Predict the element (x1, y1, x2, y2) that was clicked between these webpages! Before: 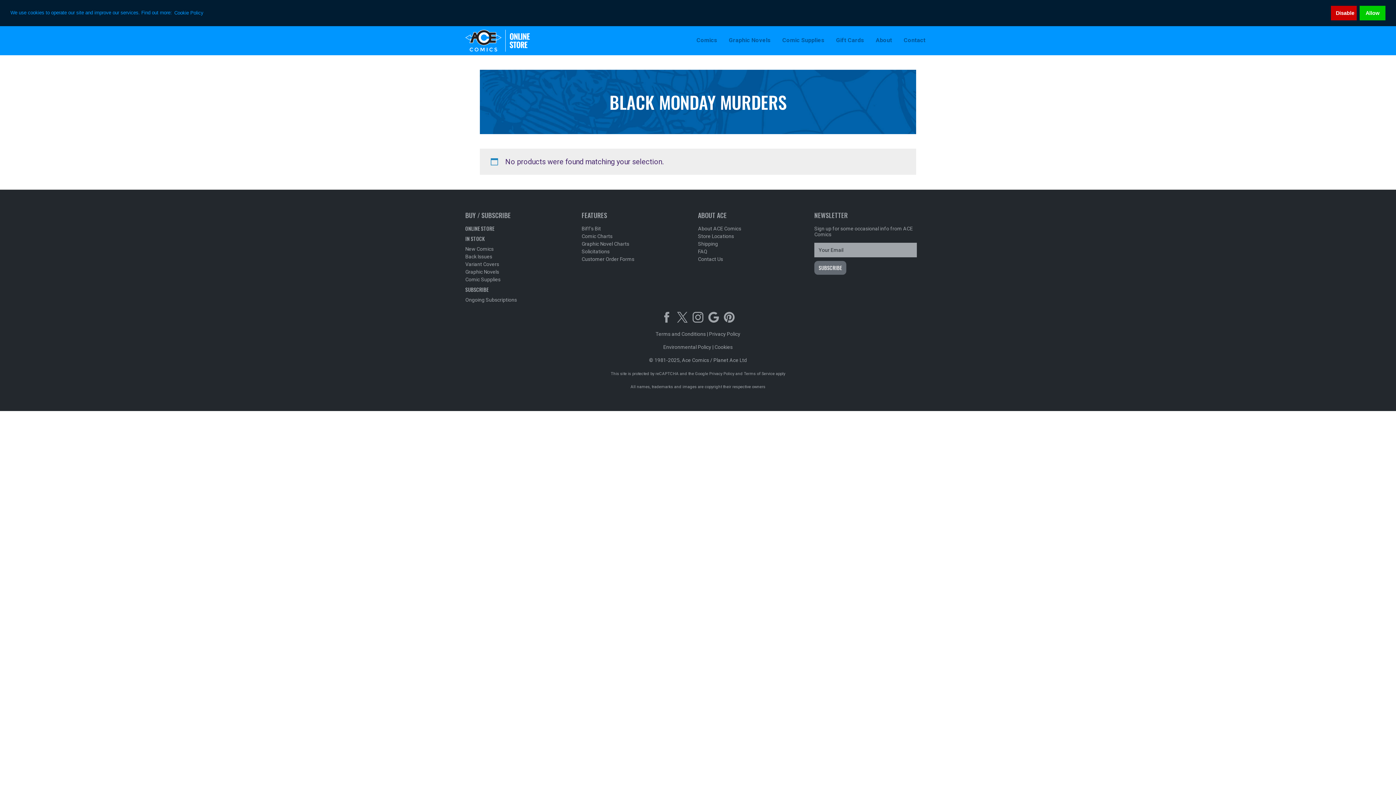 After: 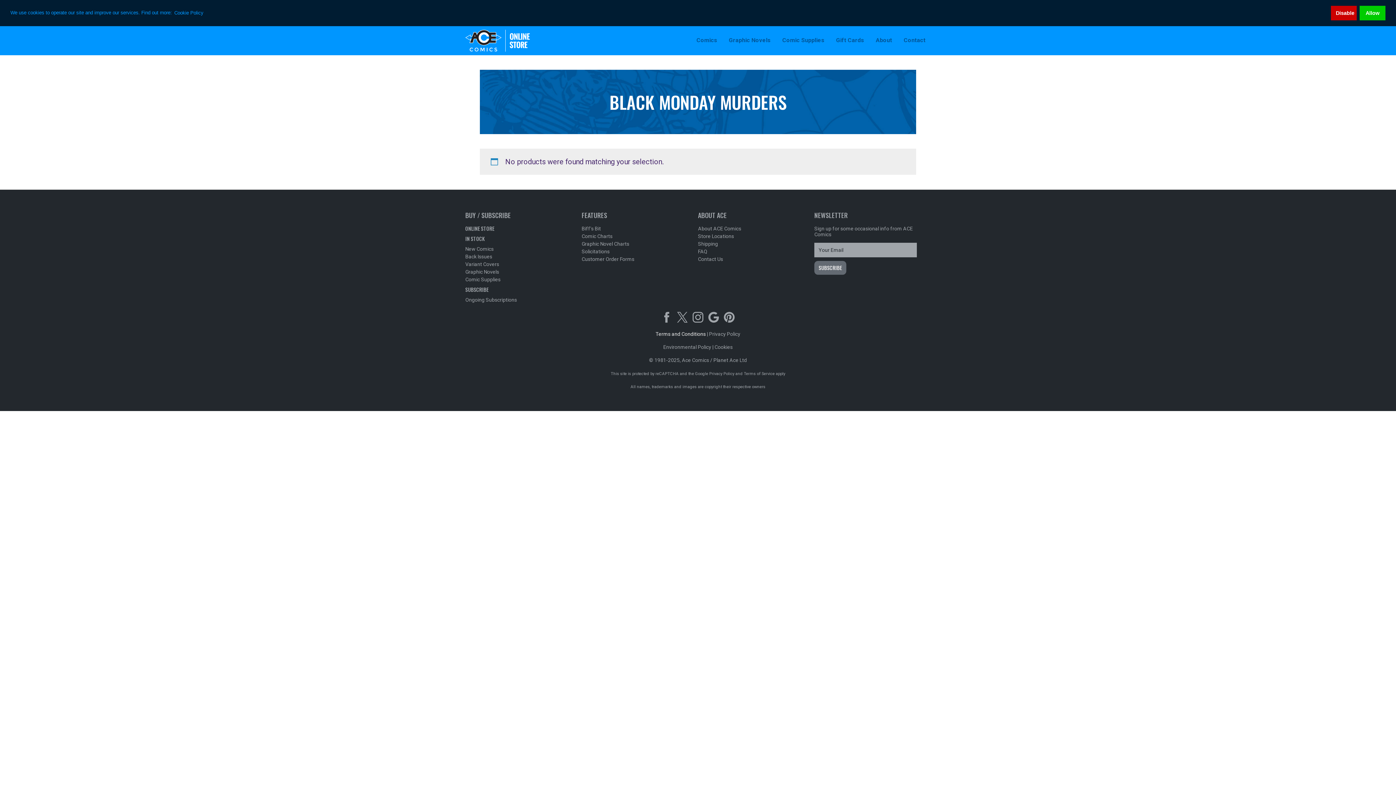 Action: bbox: (655, 331, 706, 336) label: Terms and Conditions